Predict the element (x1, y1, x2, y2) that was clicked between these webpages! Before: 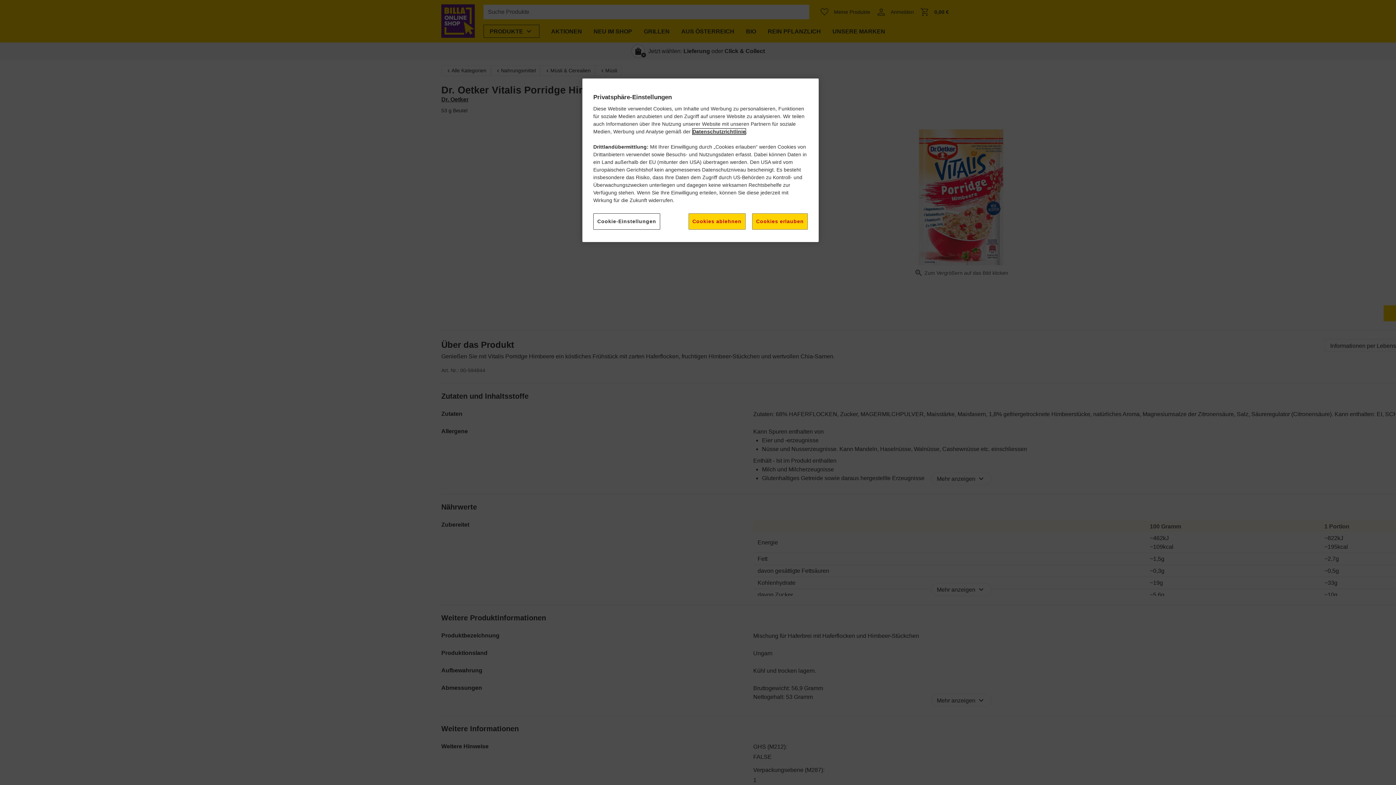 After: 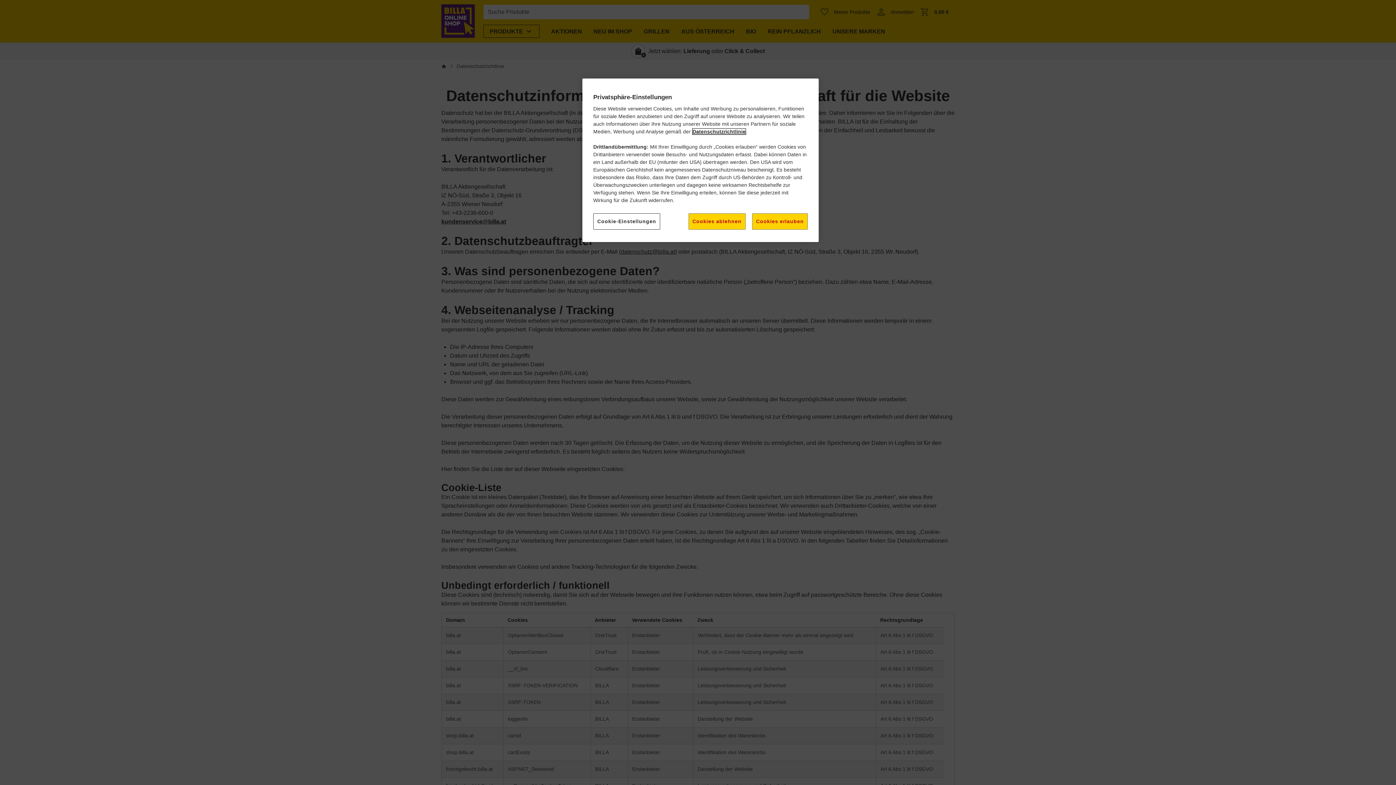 Action: bbox: (692, 128, 745, 134) label: Datenschutzrichtlinie